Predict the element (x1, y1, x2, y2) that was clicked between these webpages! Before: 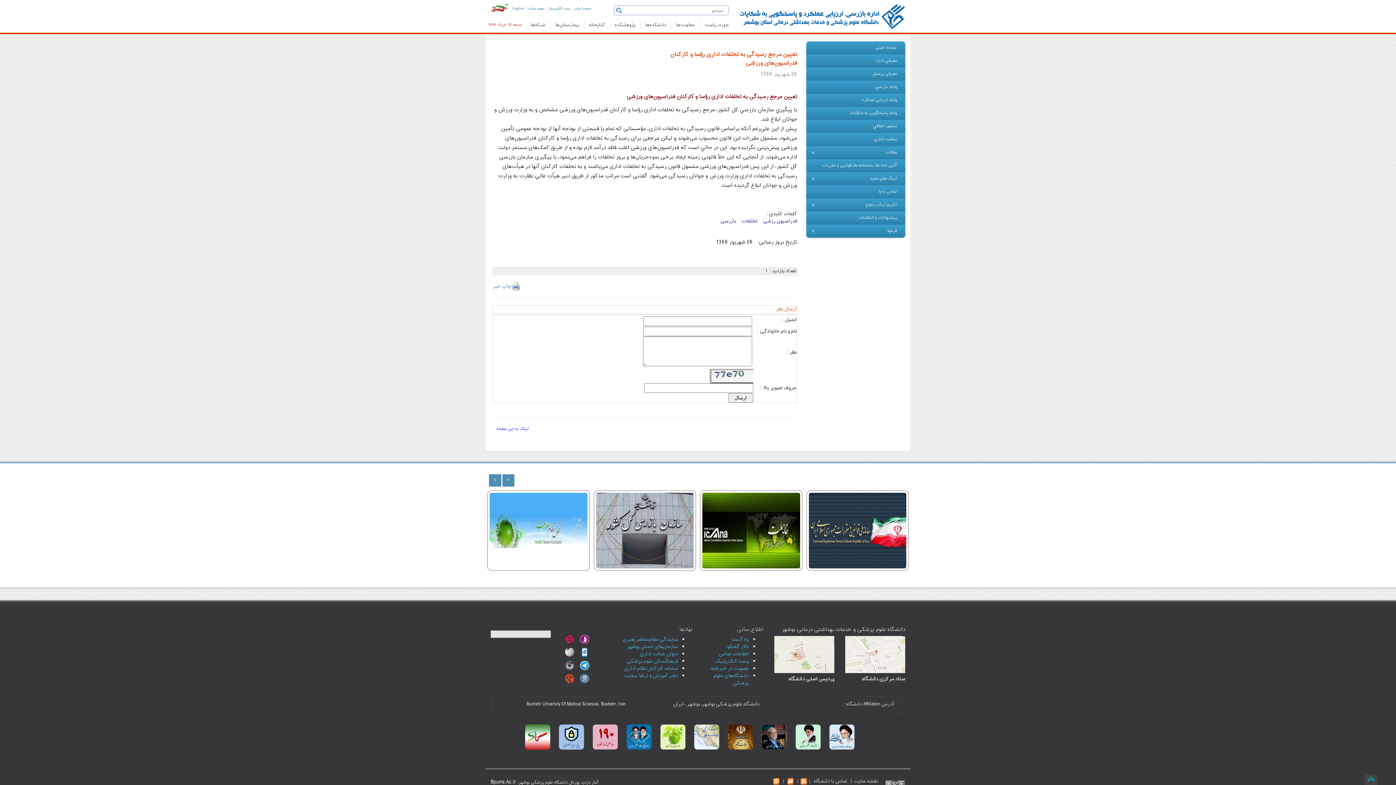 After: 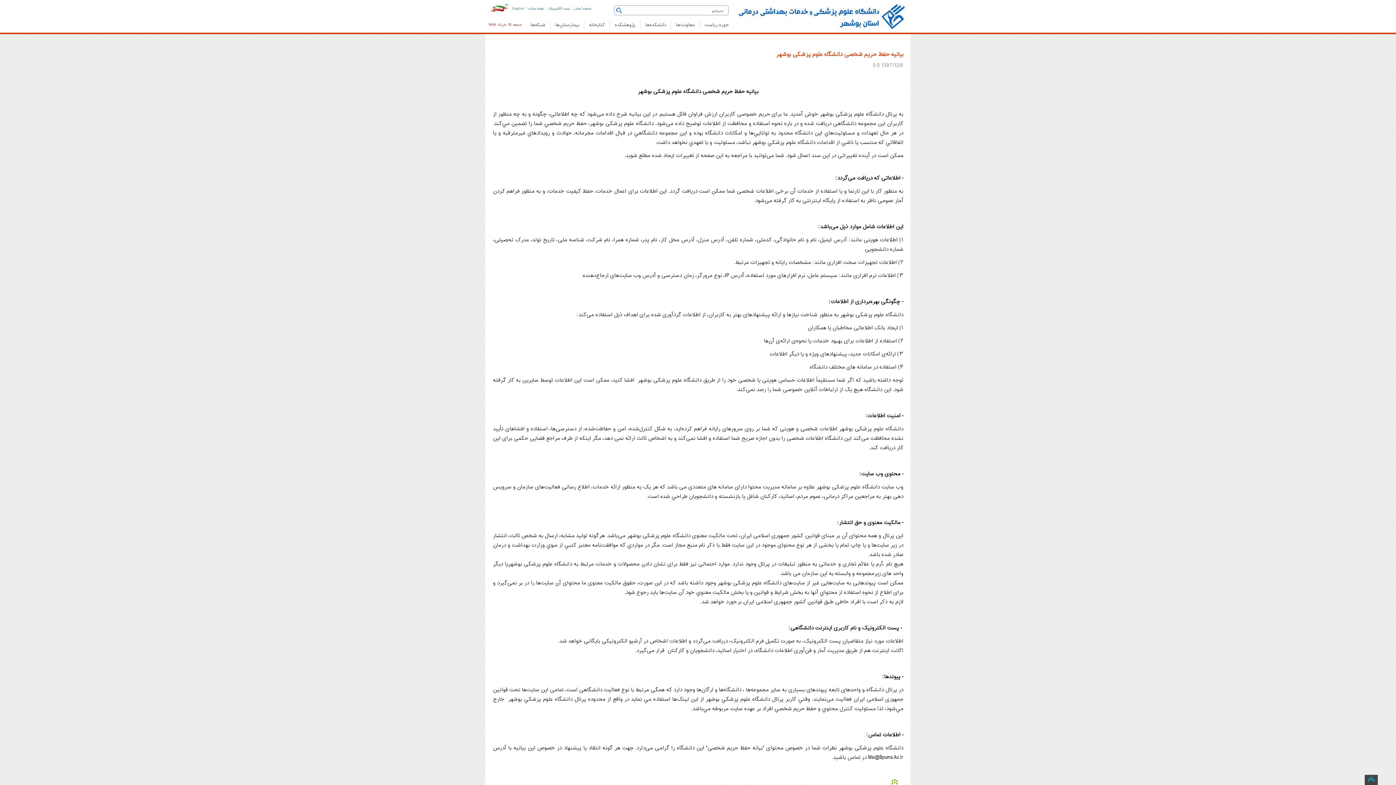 Action: bbox: (558, 732, 584, 742)